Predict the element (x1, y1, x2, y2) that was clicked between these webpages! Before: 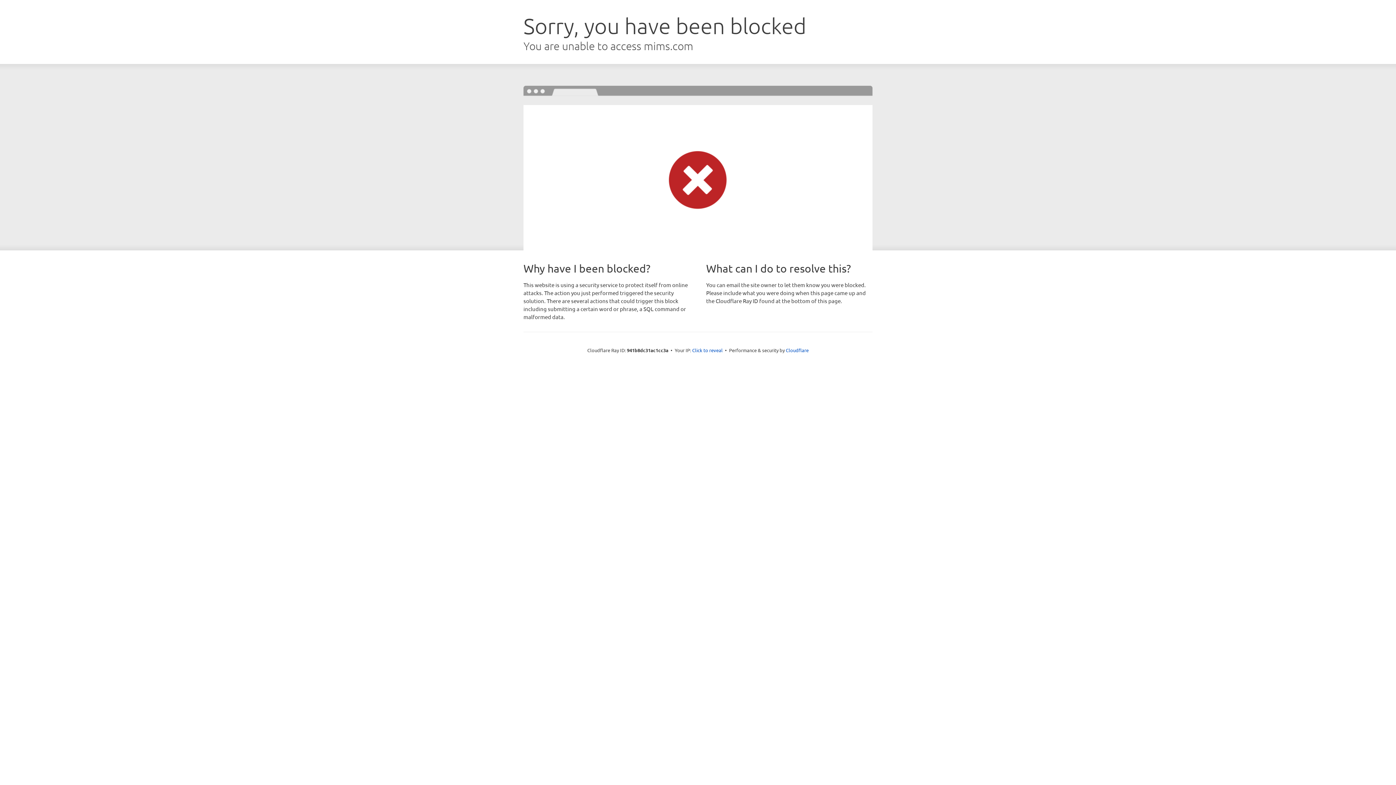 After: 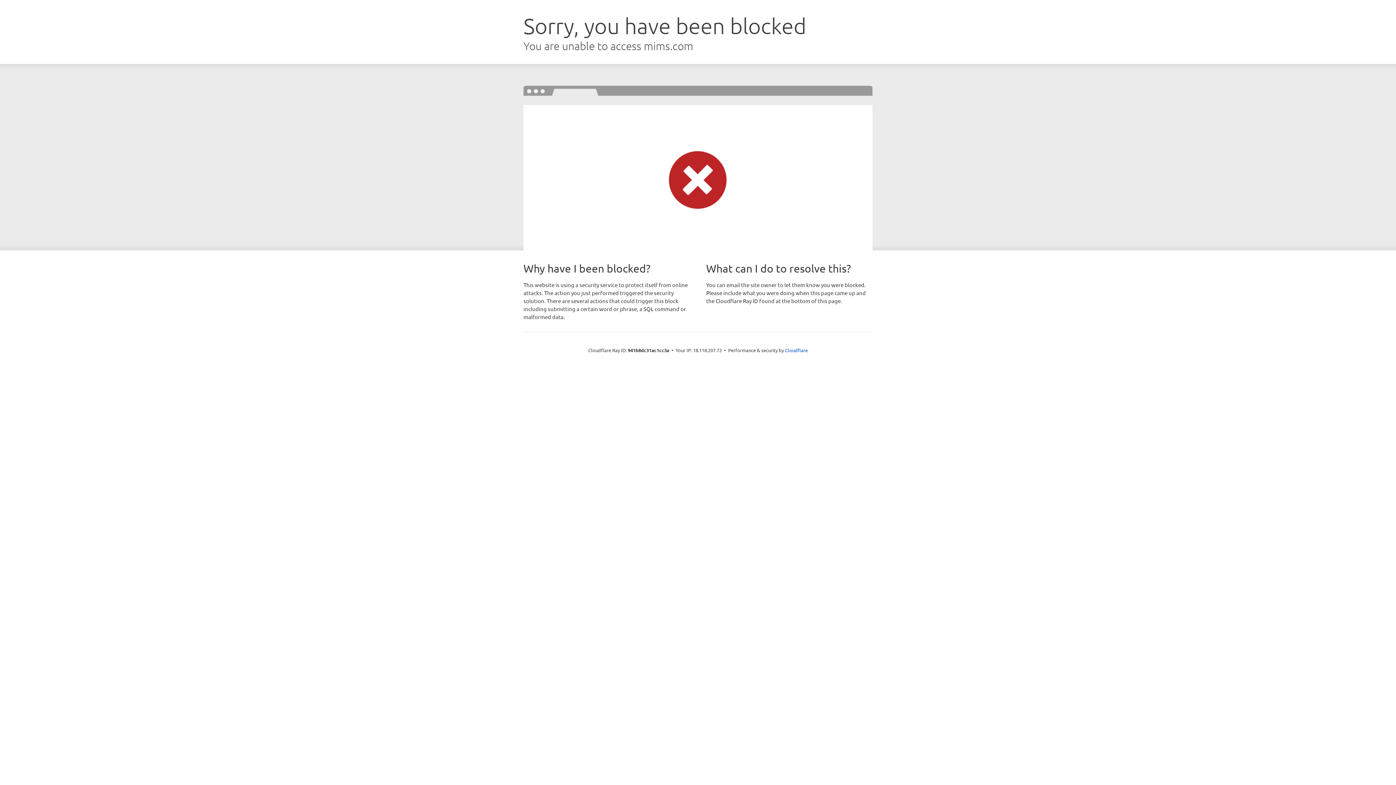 Action: bbox: (692, 346, 722, 353) label: Click to reveal